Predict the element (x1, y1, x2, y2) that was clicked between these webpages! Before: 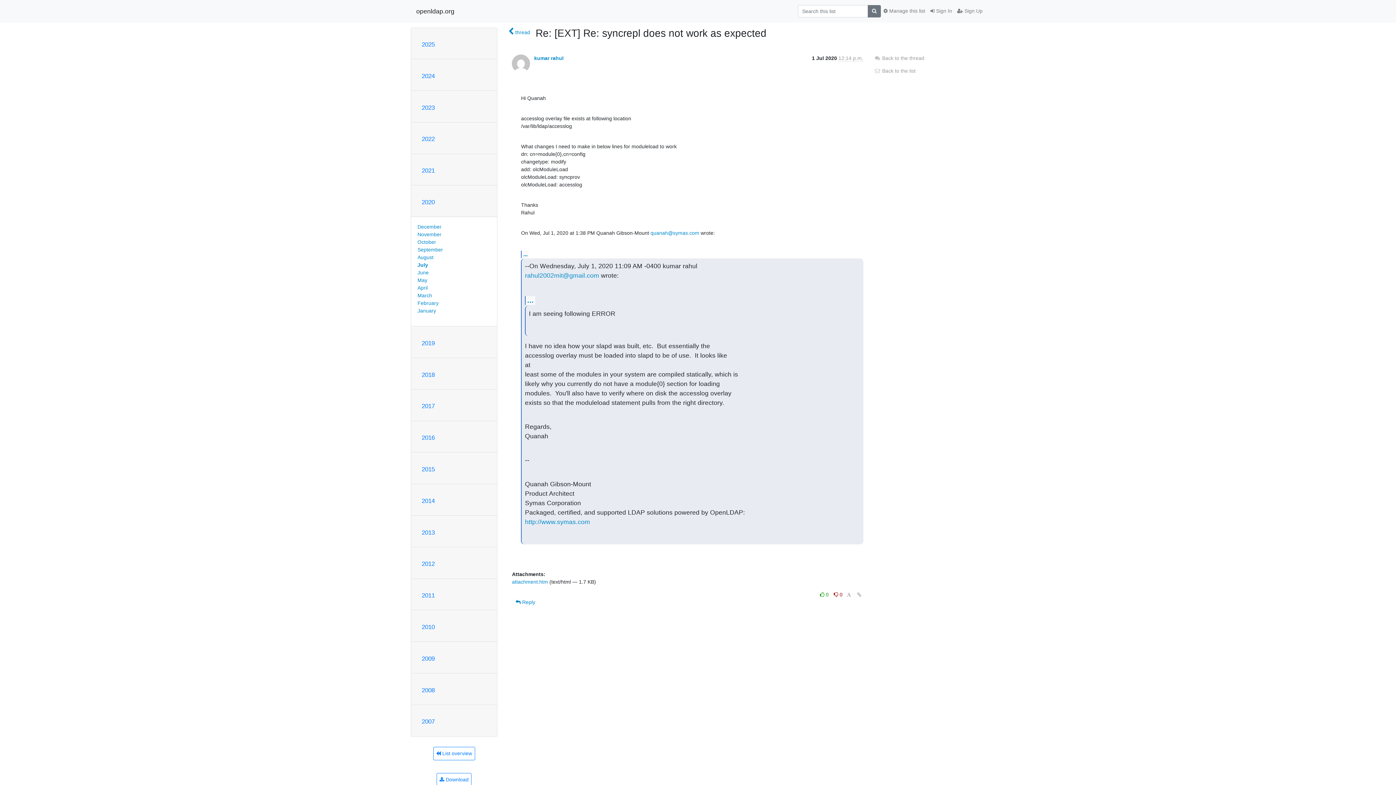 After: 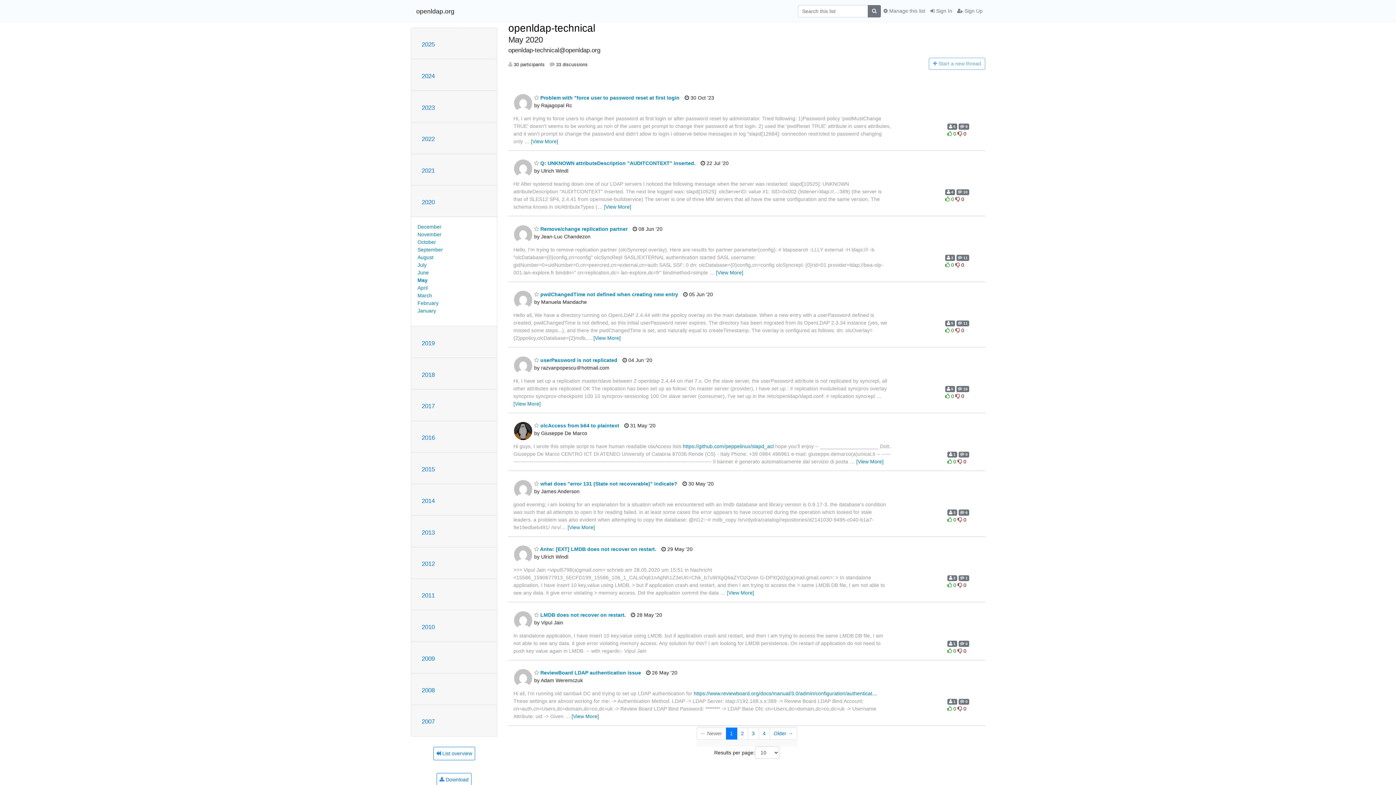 Action: label: May bbox: (417, 277, 427, 283)